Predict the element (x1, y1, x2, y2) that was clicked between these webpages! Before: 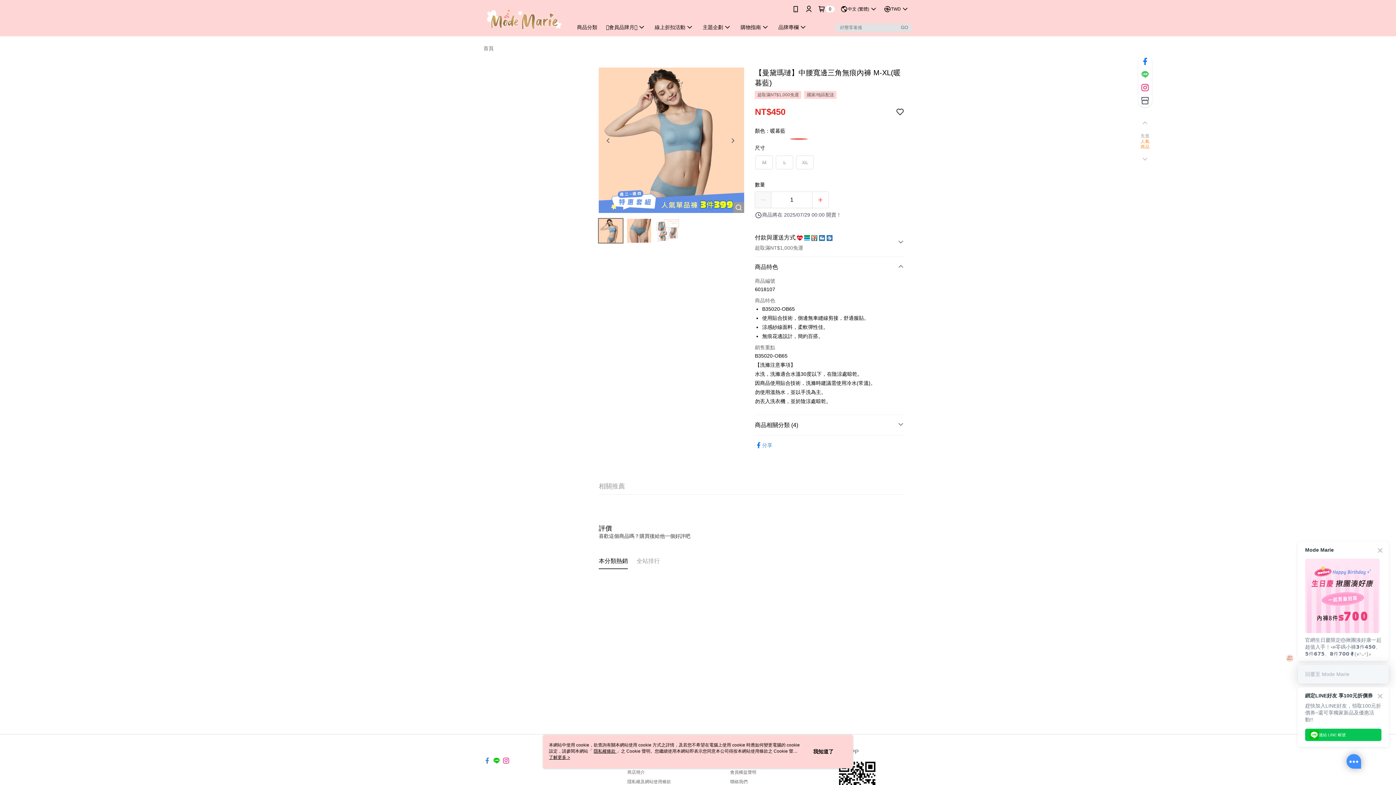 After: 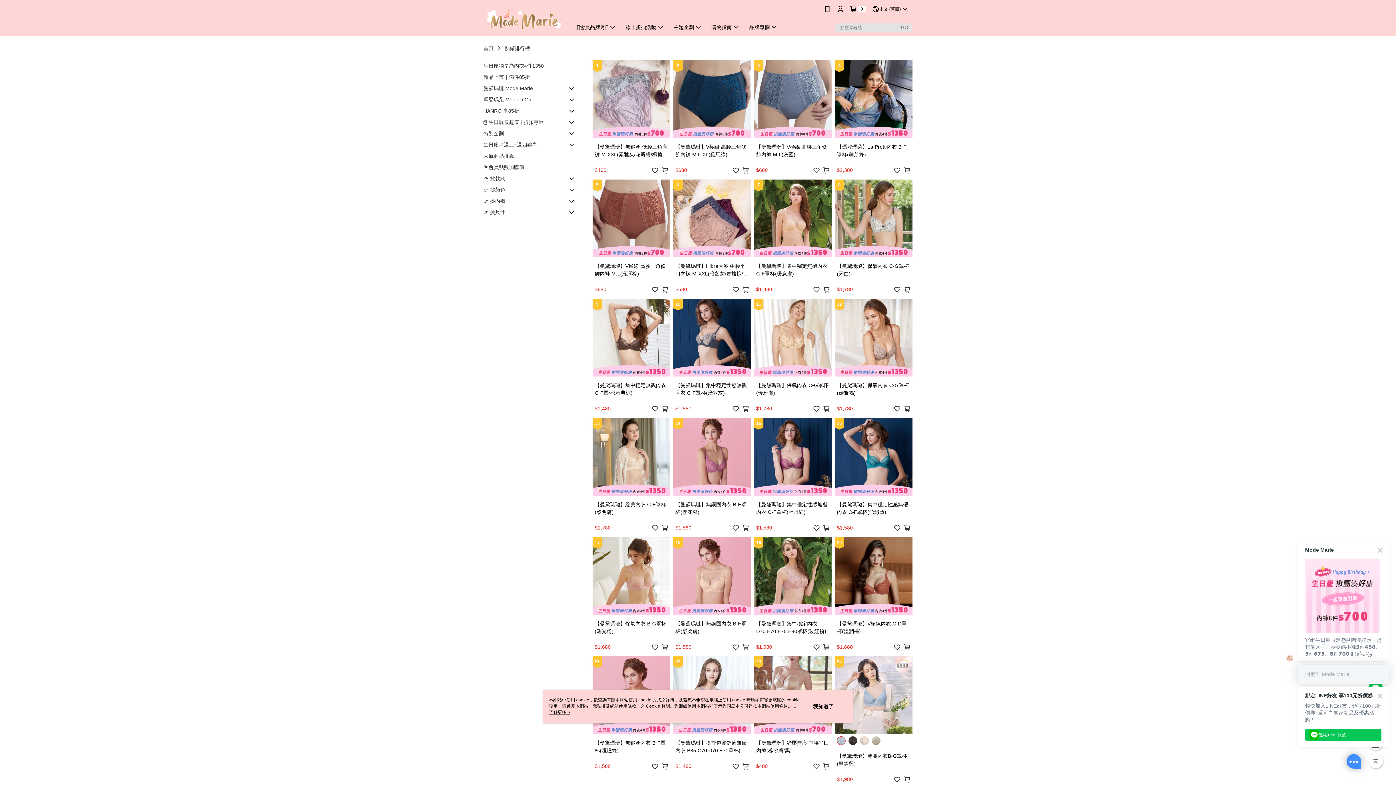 Action: bbox: (1136, 138, 1154, 149) label: 人氣
商品